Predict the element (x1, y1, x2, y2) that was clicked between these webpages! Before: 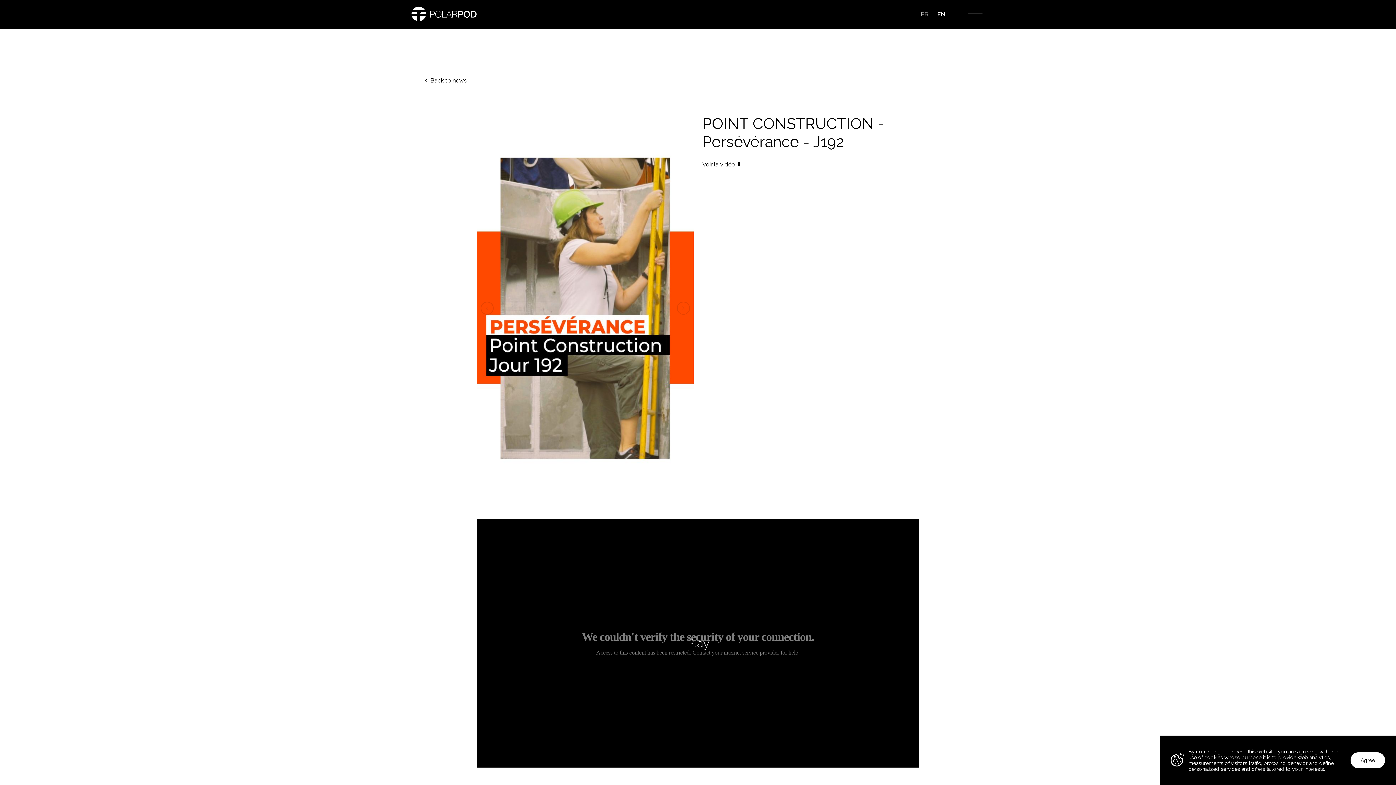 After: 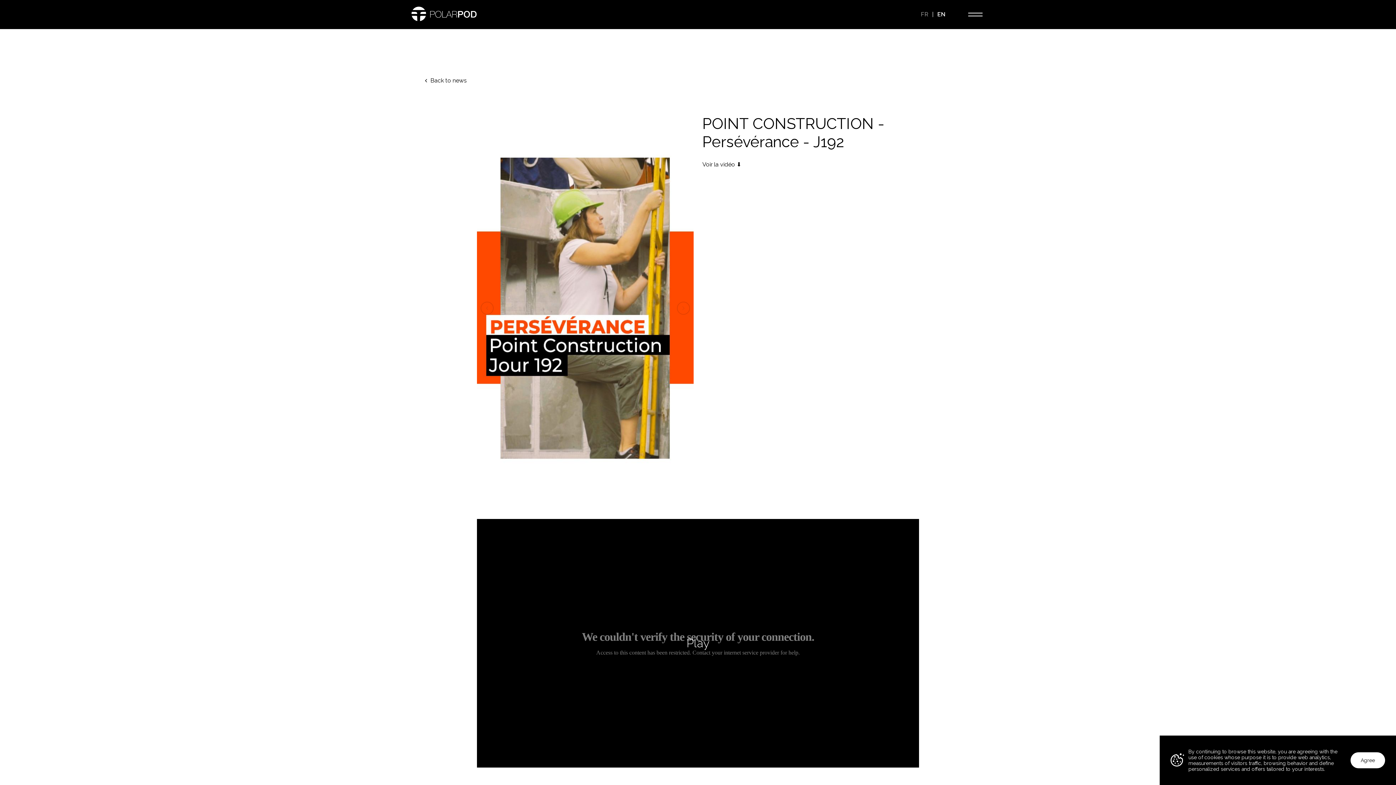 Action: bbox: (935, 11, 947, 17) label: EN